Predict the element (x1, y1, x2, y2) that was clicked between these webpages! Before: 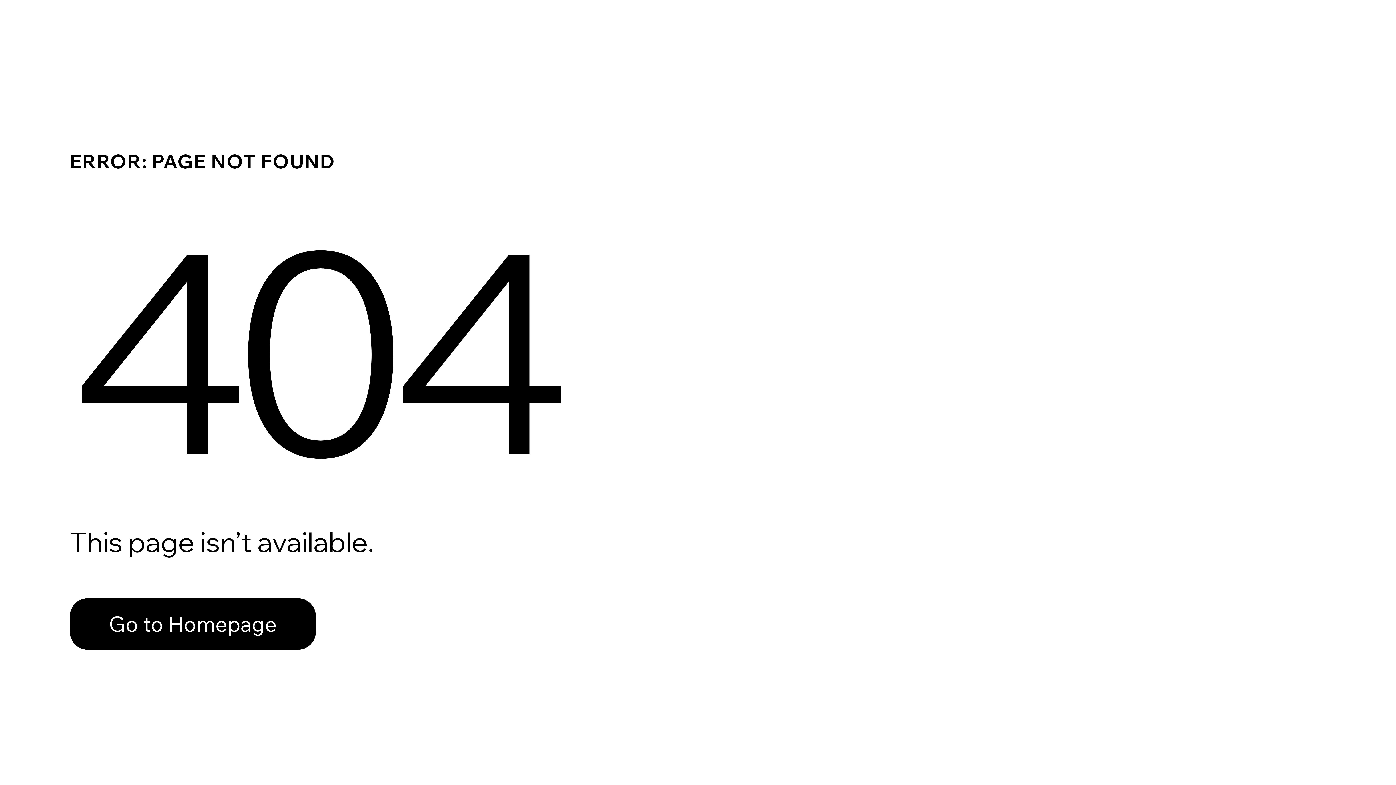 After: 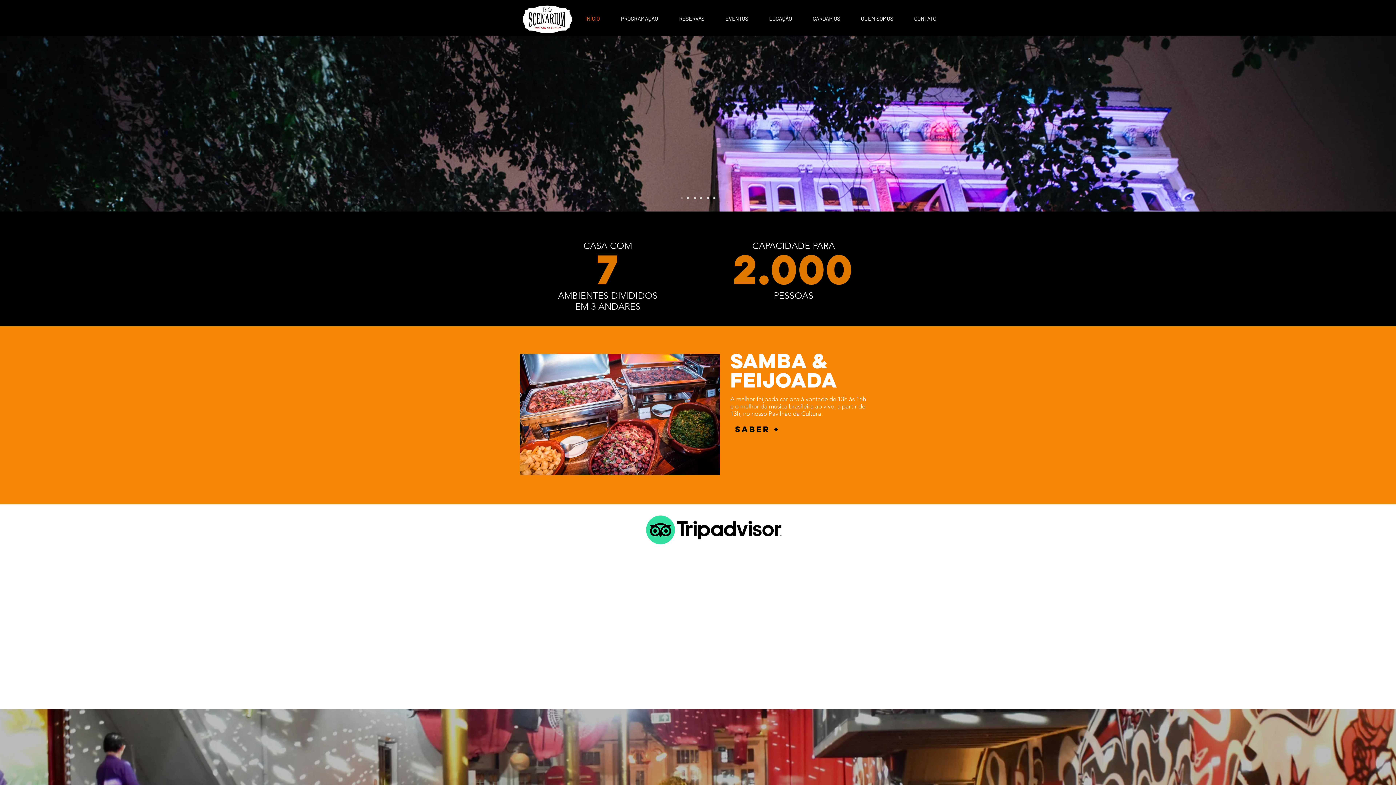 Action: label: Go to Homepage bbox: (69, 582, 768, 659)